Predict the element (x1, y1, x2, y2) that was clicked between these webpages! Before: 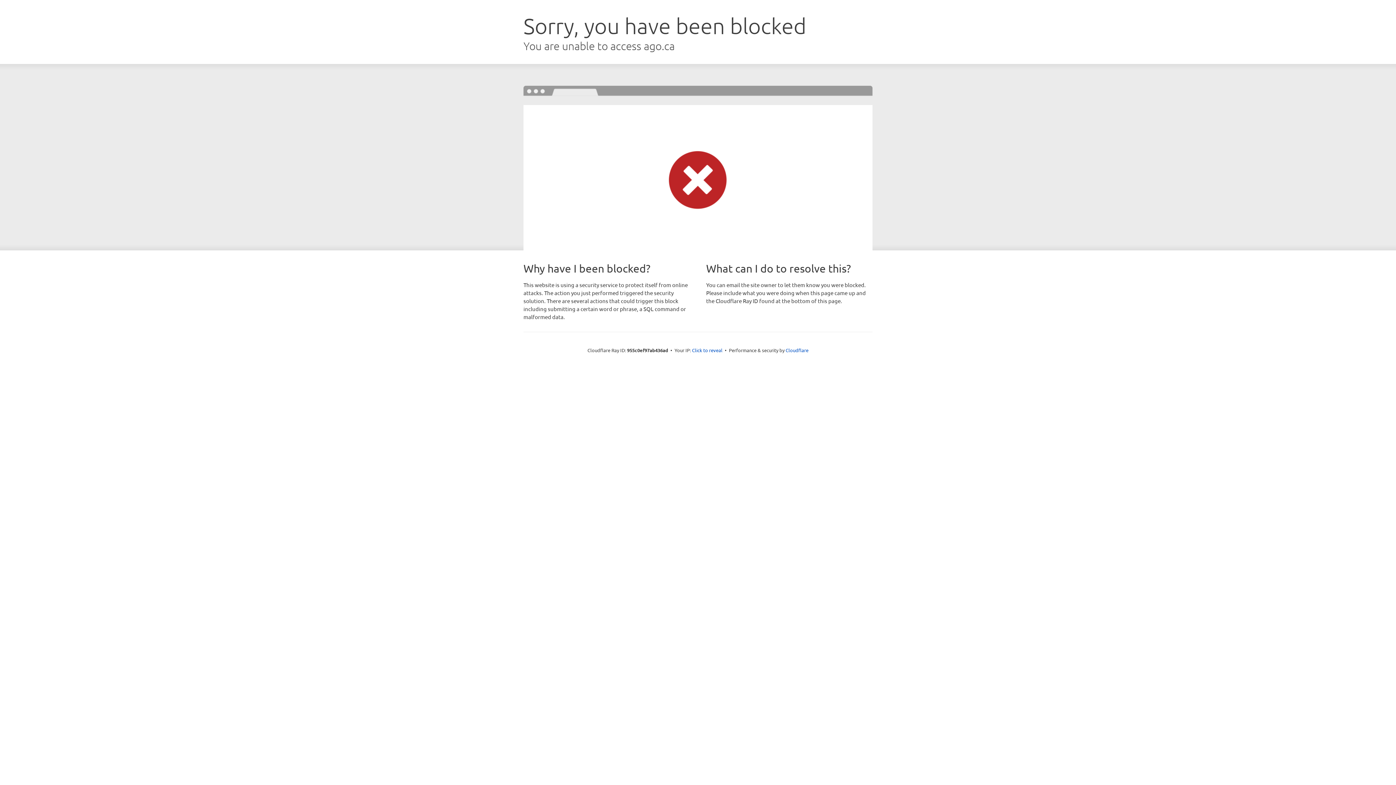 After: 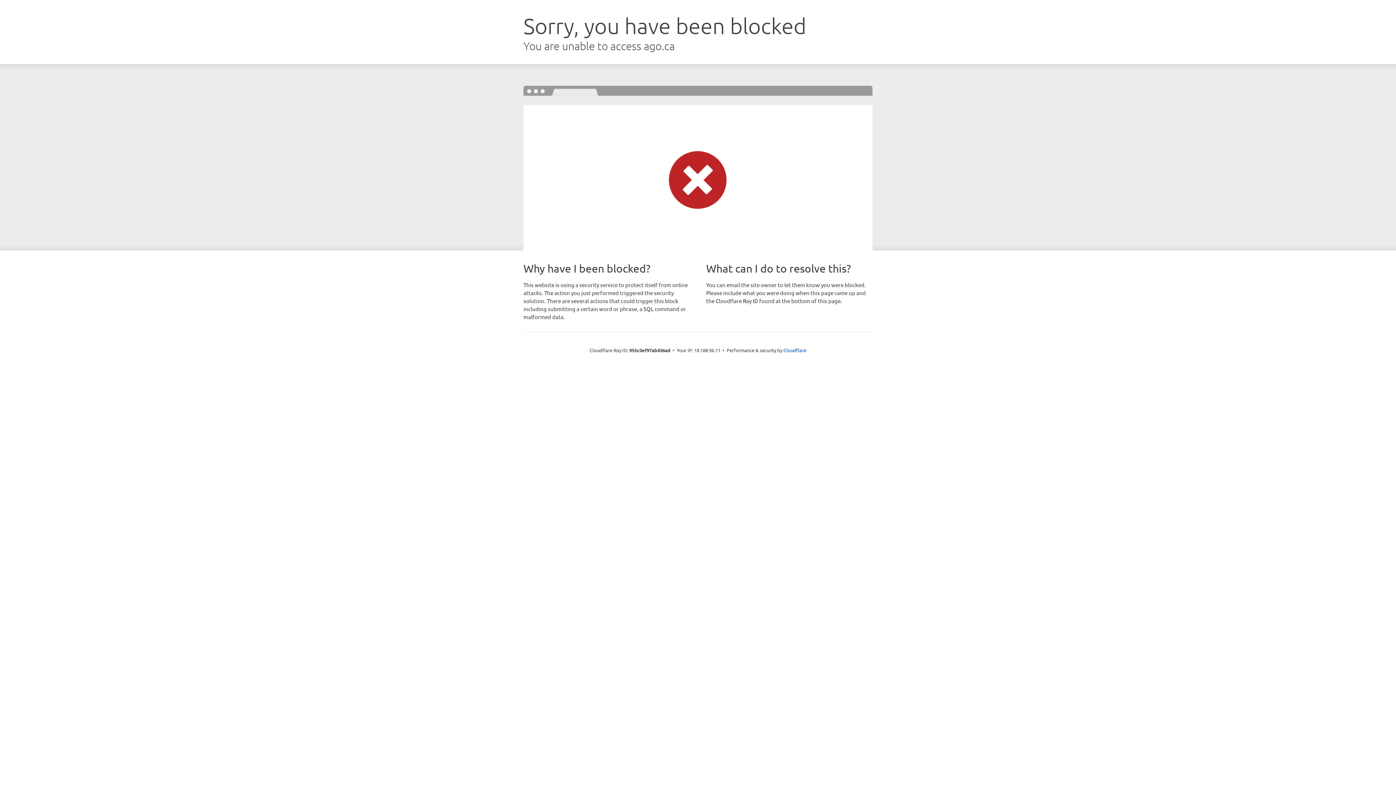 Action: bbox: (692, 346, 722, 353) label: Click to reveal